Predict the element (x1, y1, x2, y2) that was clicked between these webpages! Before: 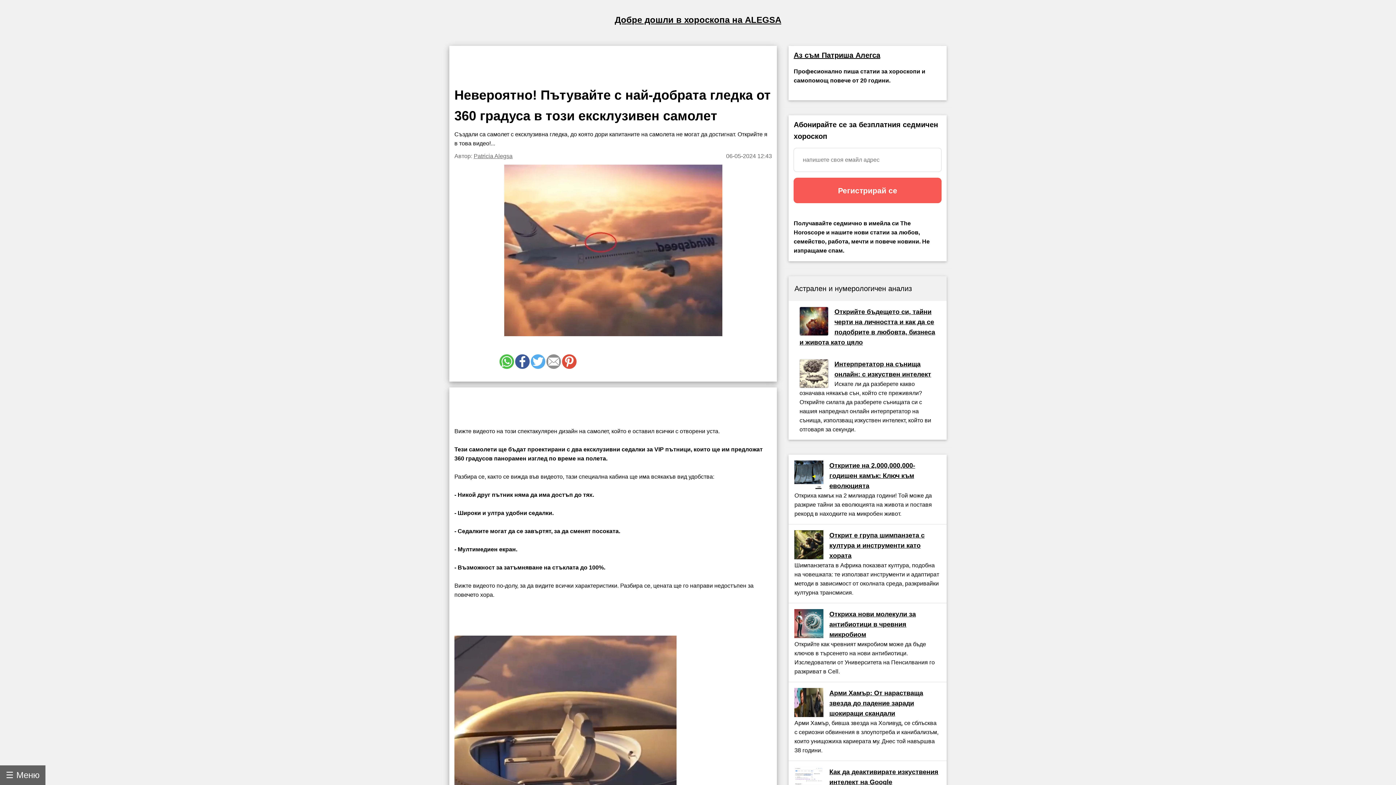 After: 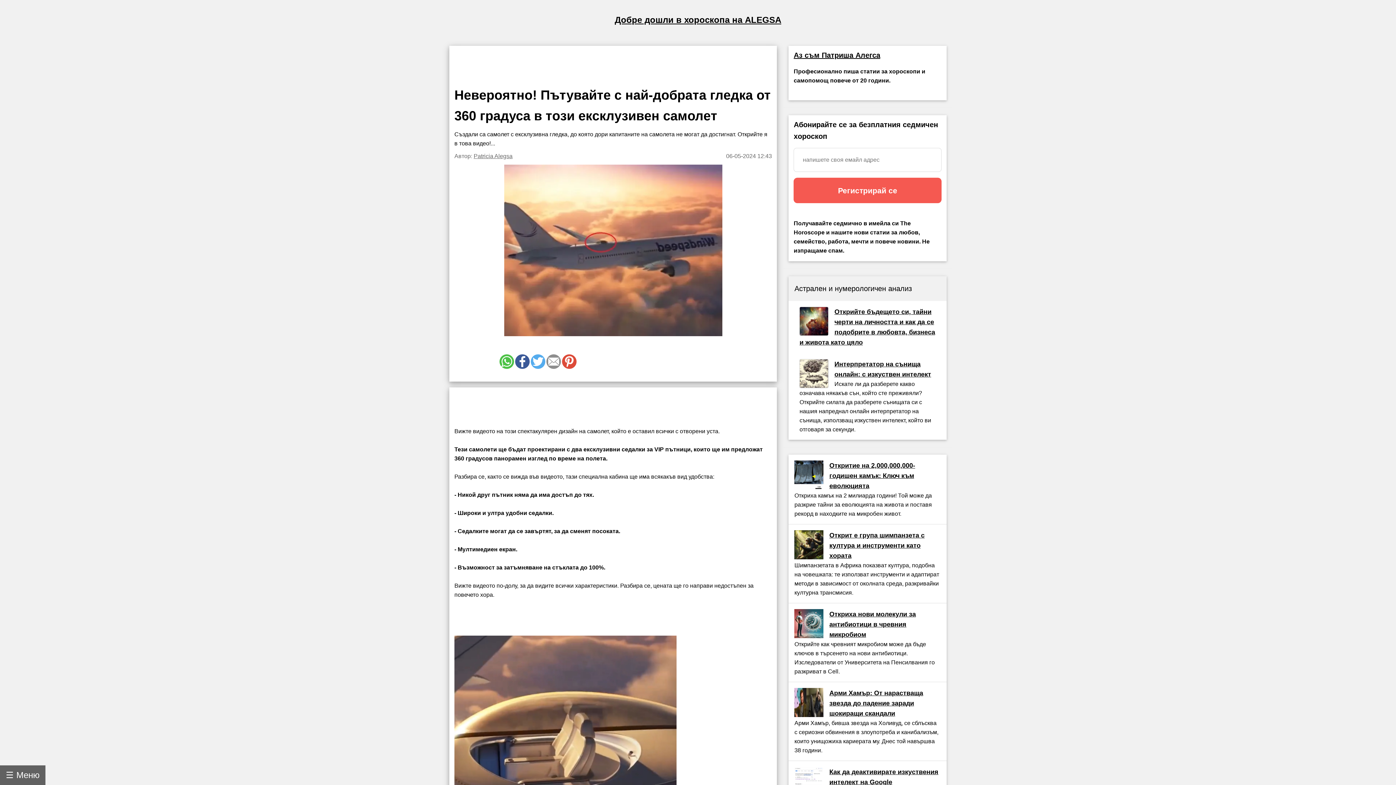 Action: bbox: (517, 357, 528, 363)